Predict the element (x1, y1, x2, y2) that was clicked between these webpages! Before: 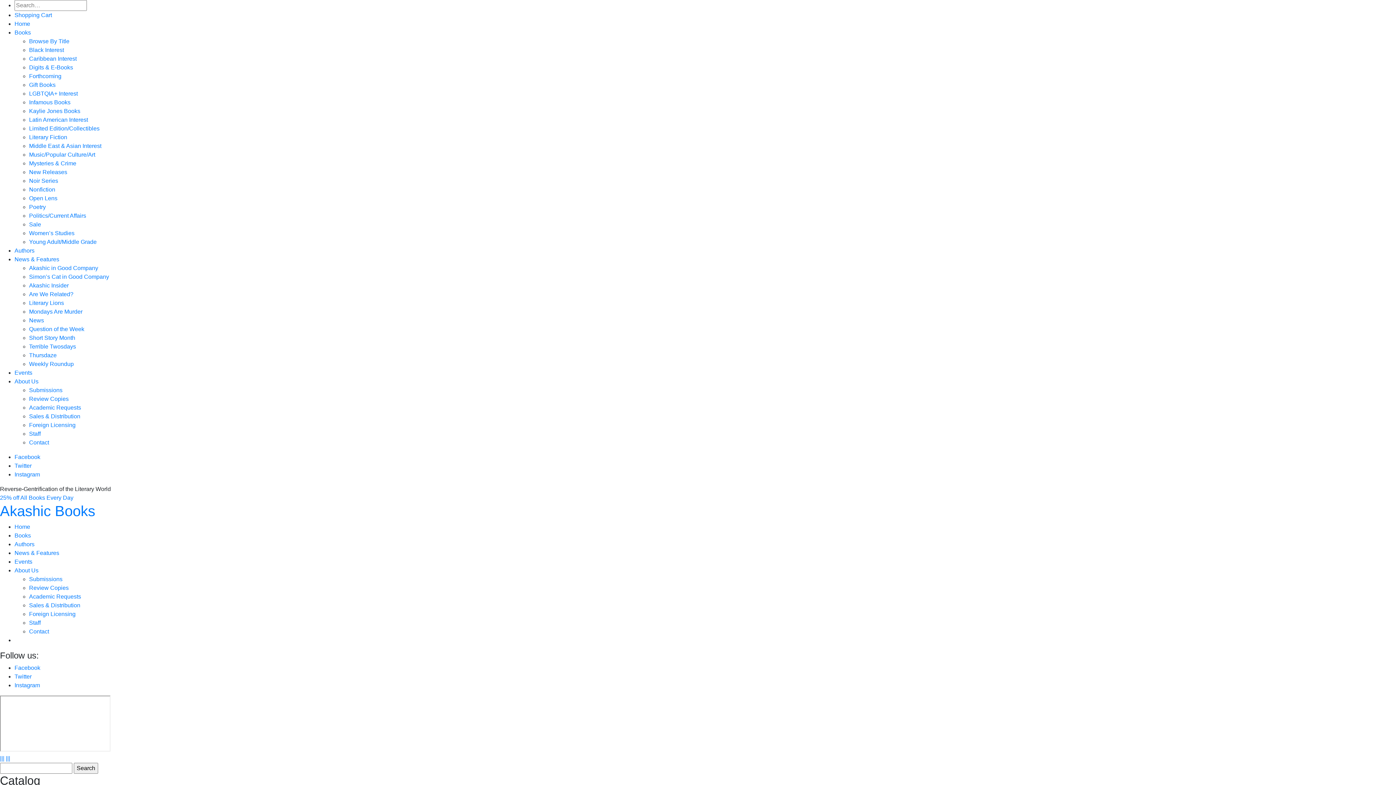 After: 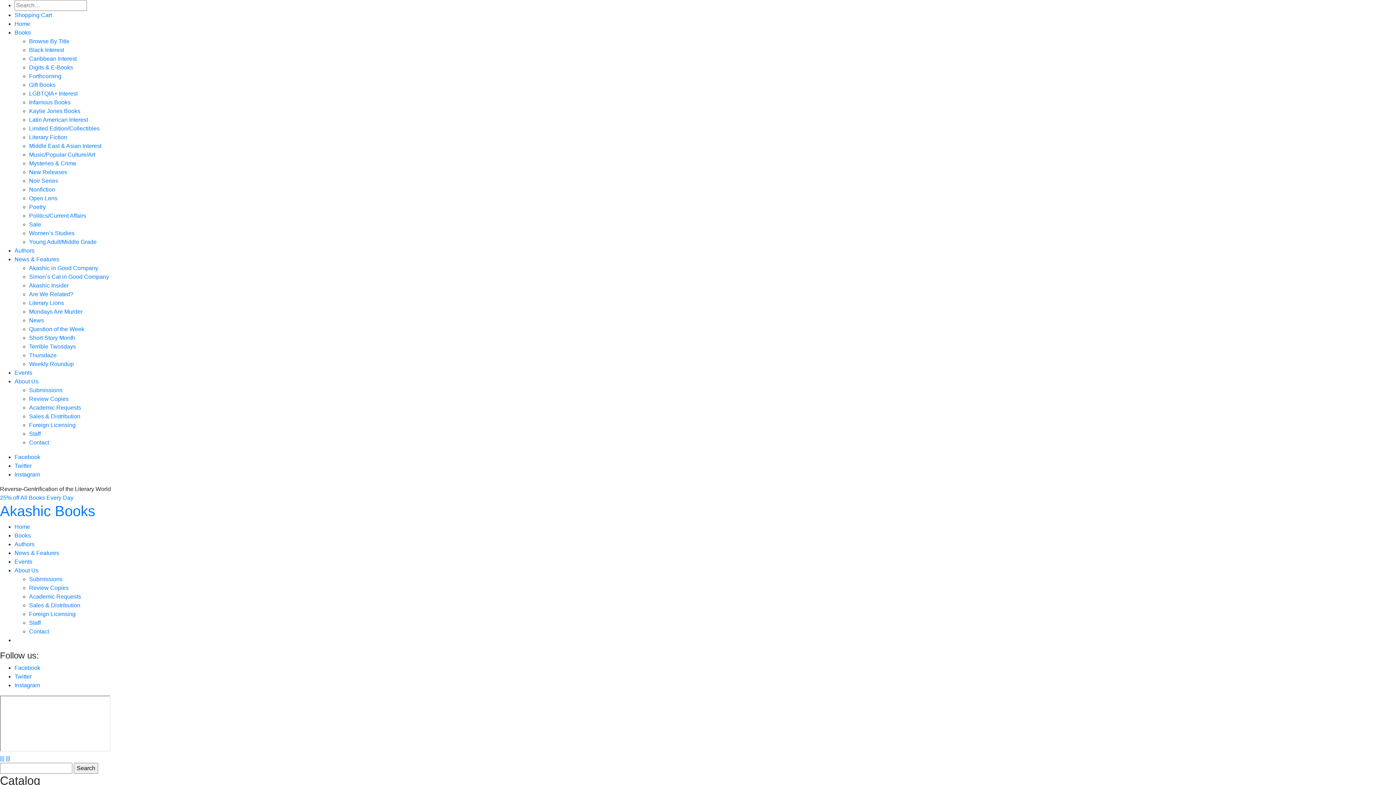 Action: bbox: (14, 541, 34, 547) label: Authors